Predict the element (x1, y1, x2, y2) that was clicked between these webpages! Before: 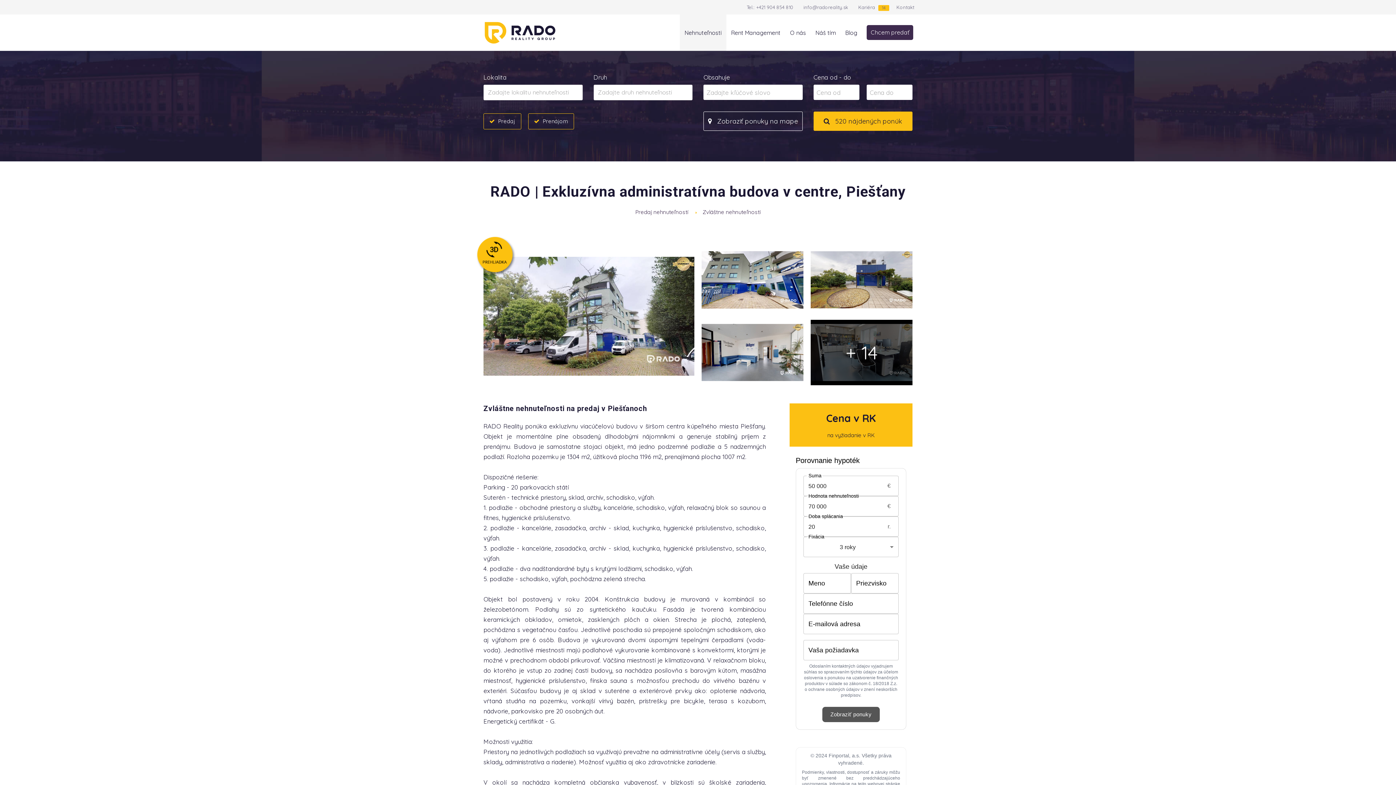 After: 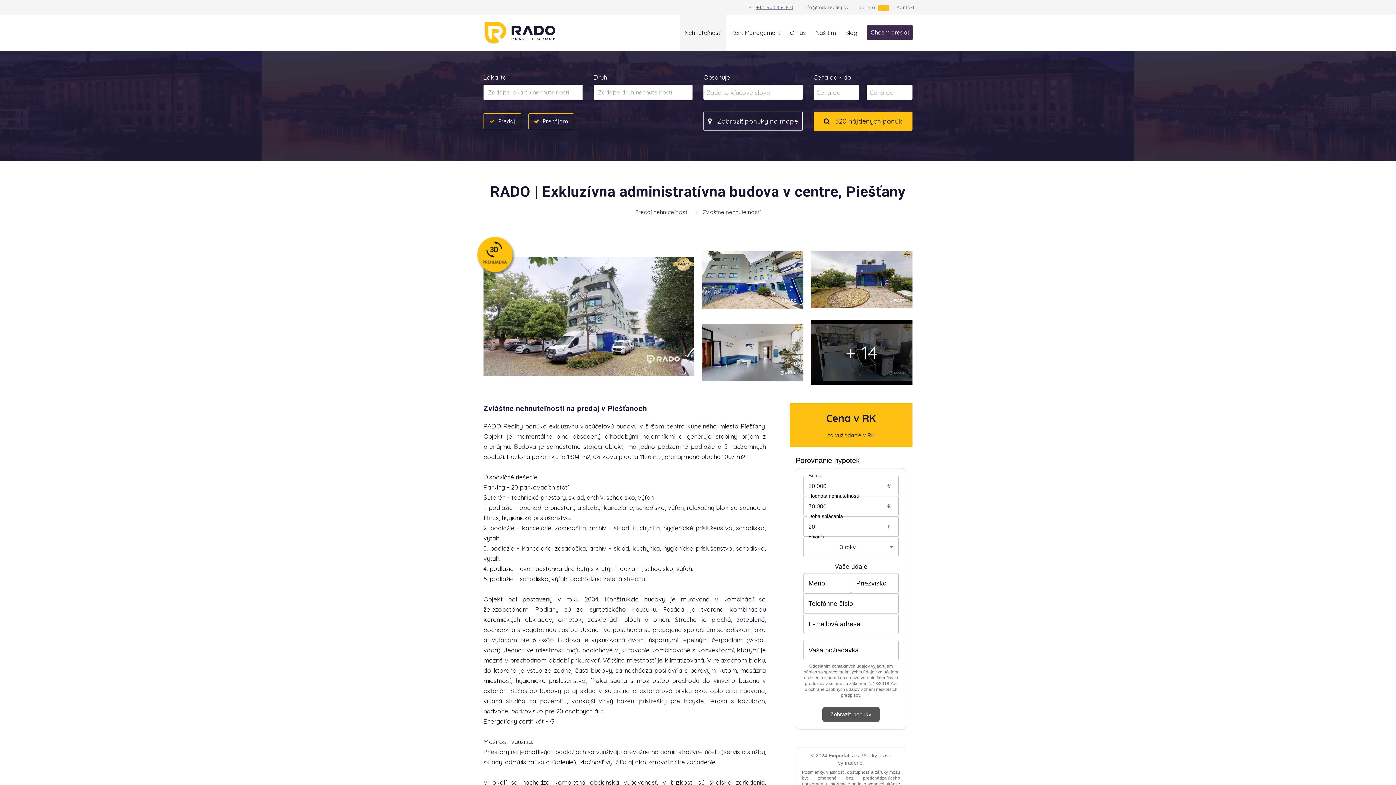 Action: label: +421 904 854 810 bbox: (756, 4, 793, 10)